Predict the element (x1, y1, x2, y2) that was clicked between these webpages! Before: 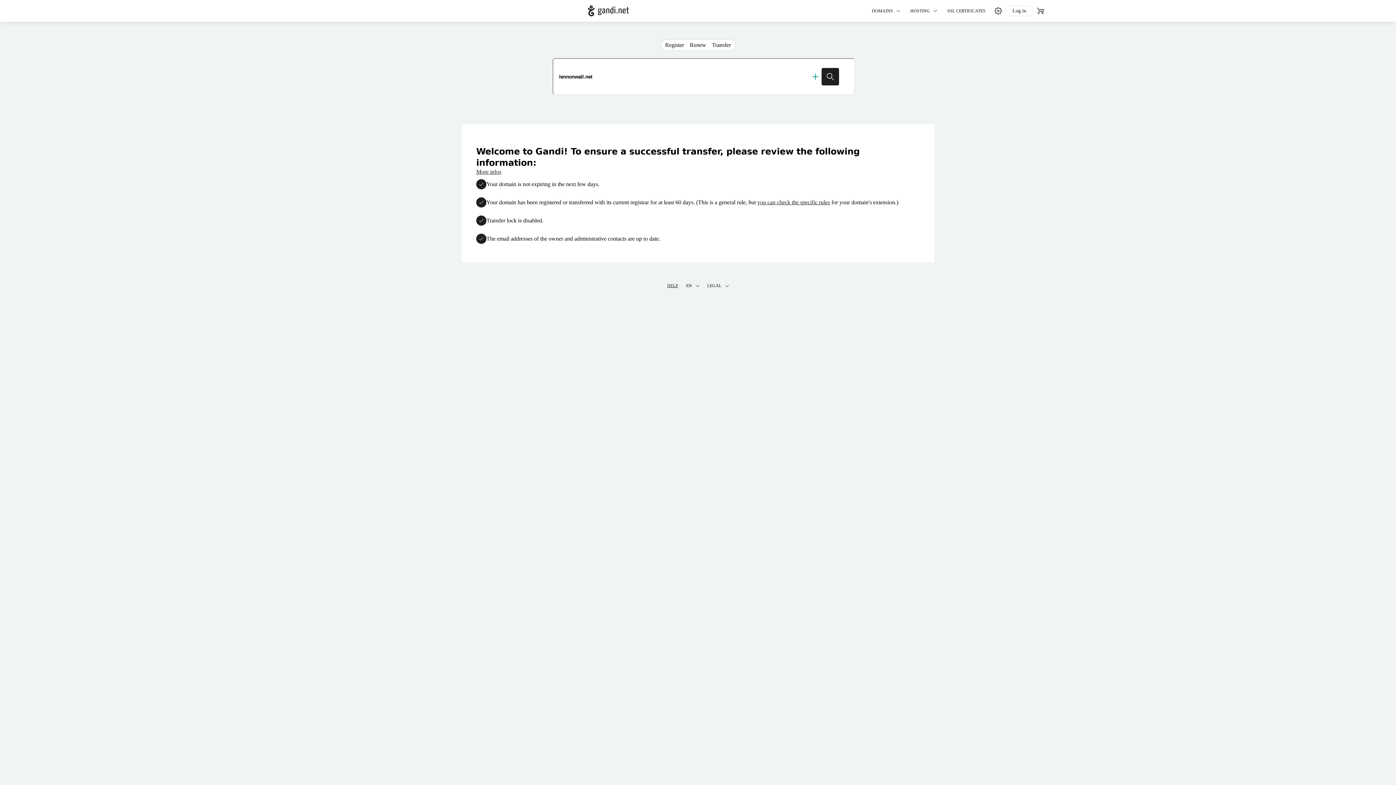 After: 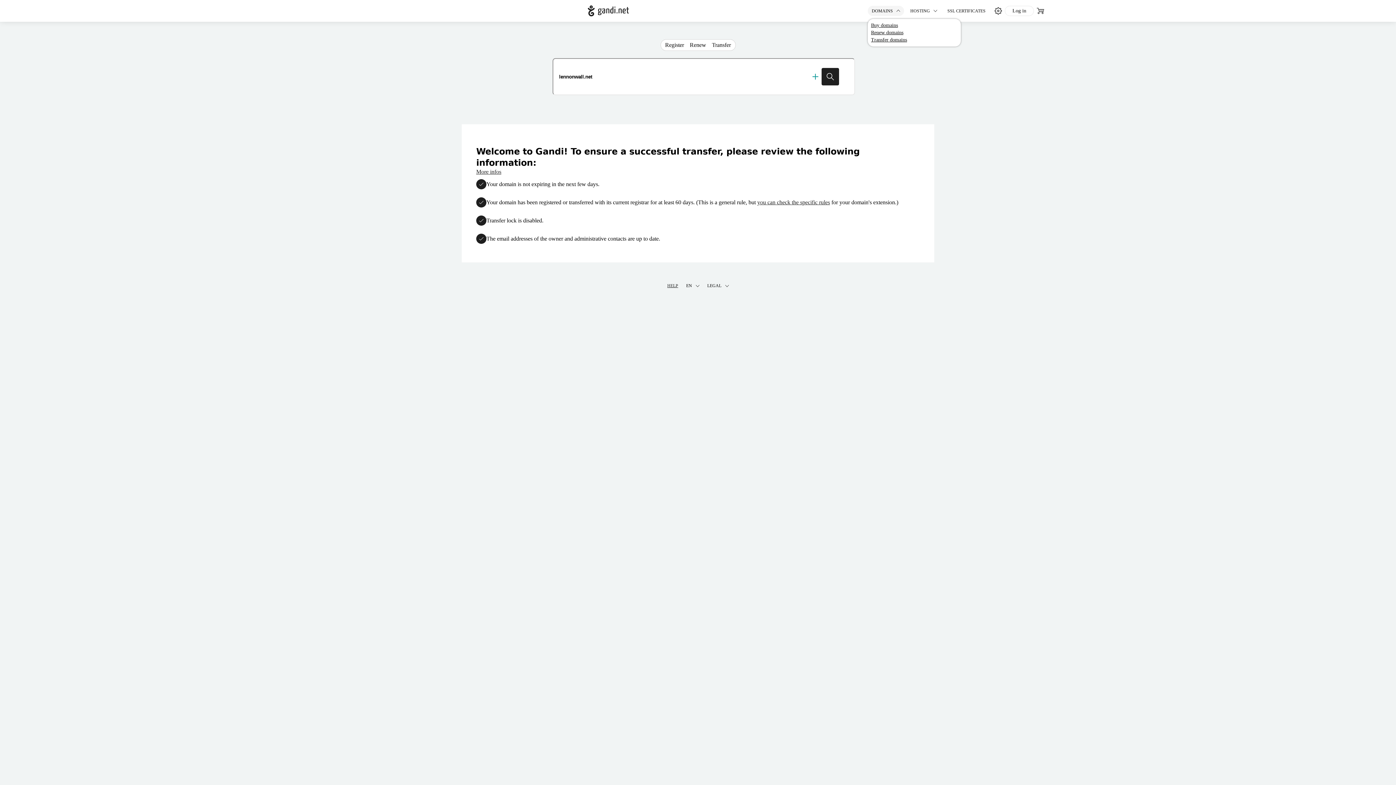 Action: label: DOMAINS bbox: (868, 5, 904, 16)